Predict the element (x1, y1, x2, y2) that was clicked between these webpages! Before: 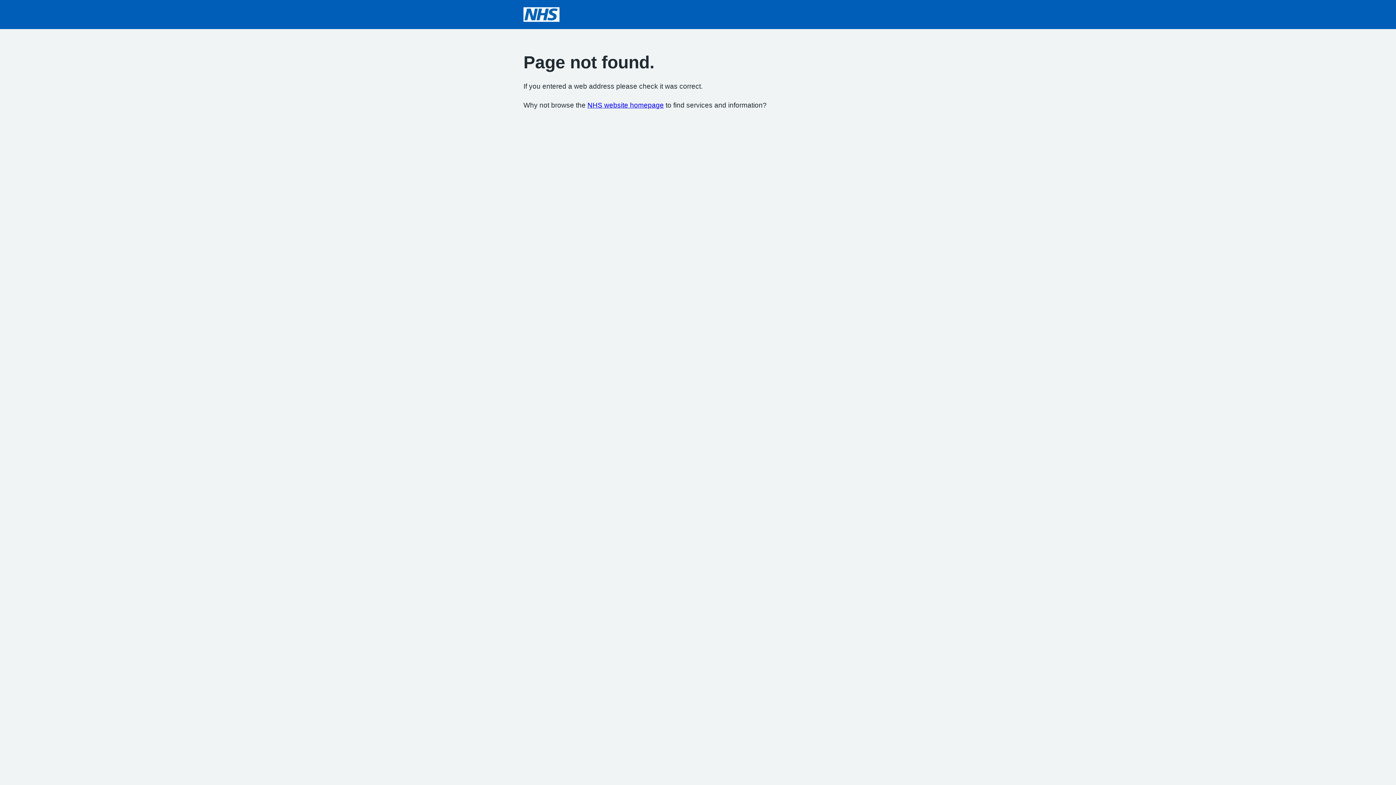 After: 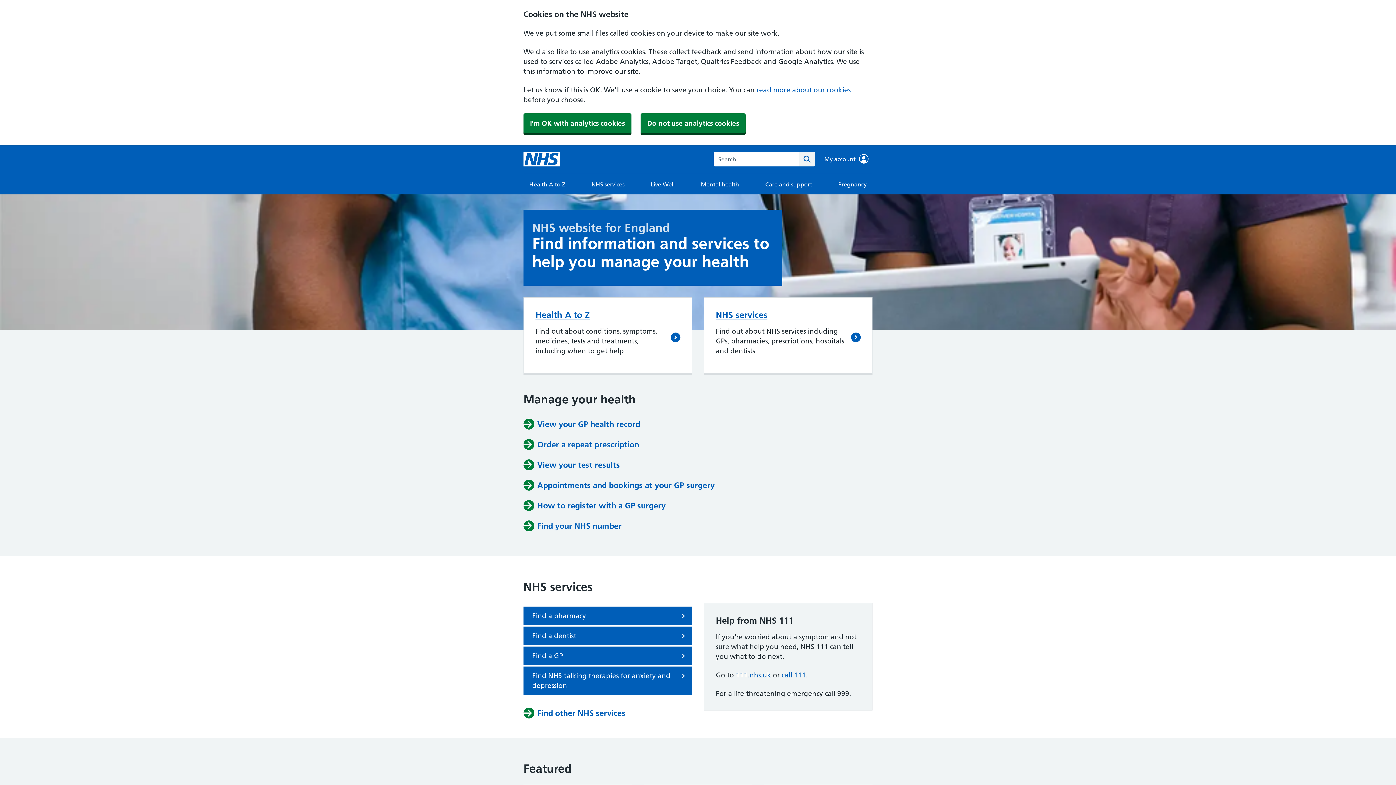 Action: bbox: (523, 7, 559, 21)